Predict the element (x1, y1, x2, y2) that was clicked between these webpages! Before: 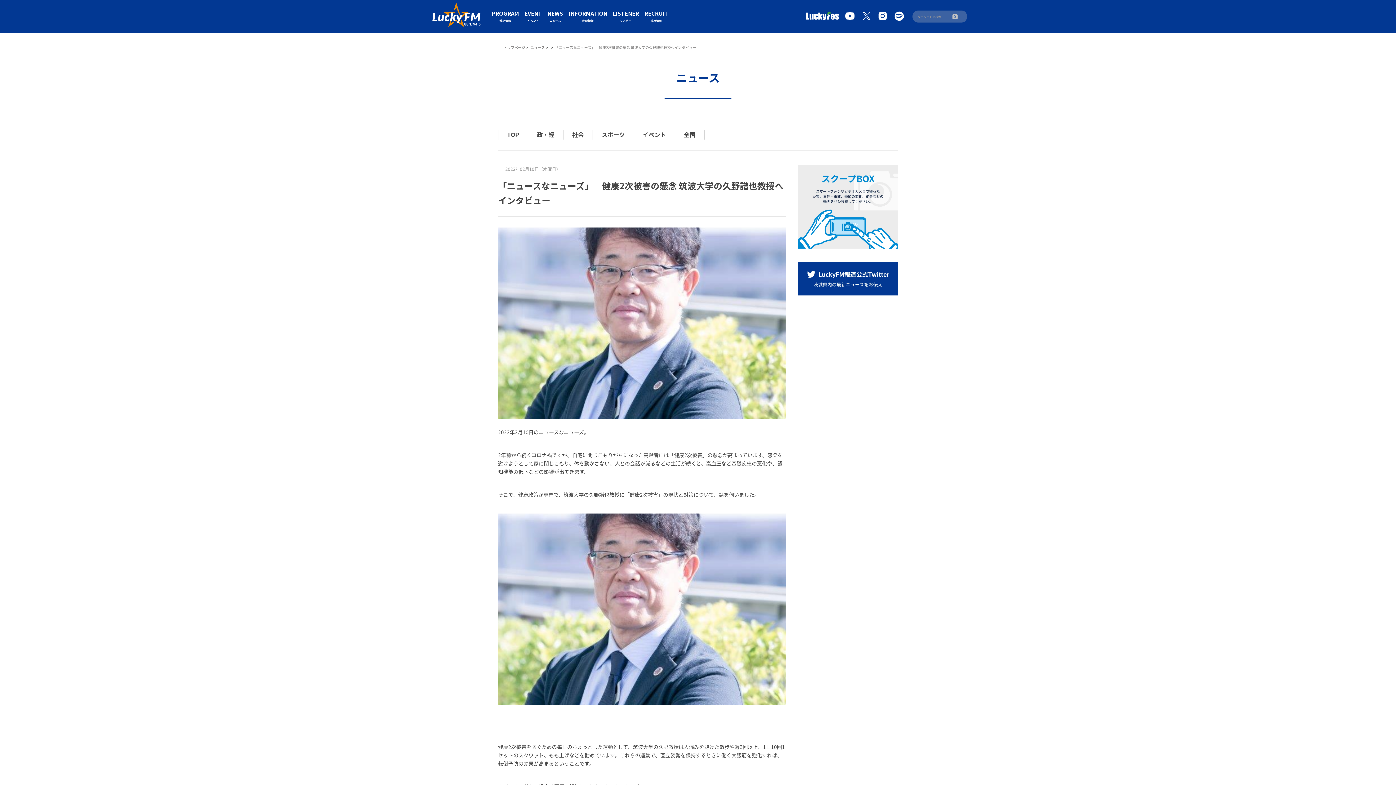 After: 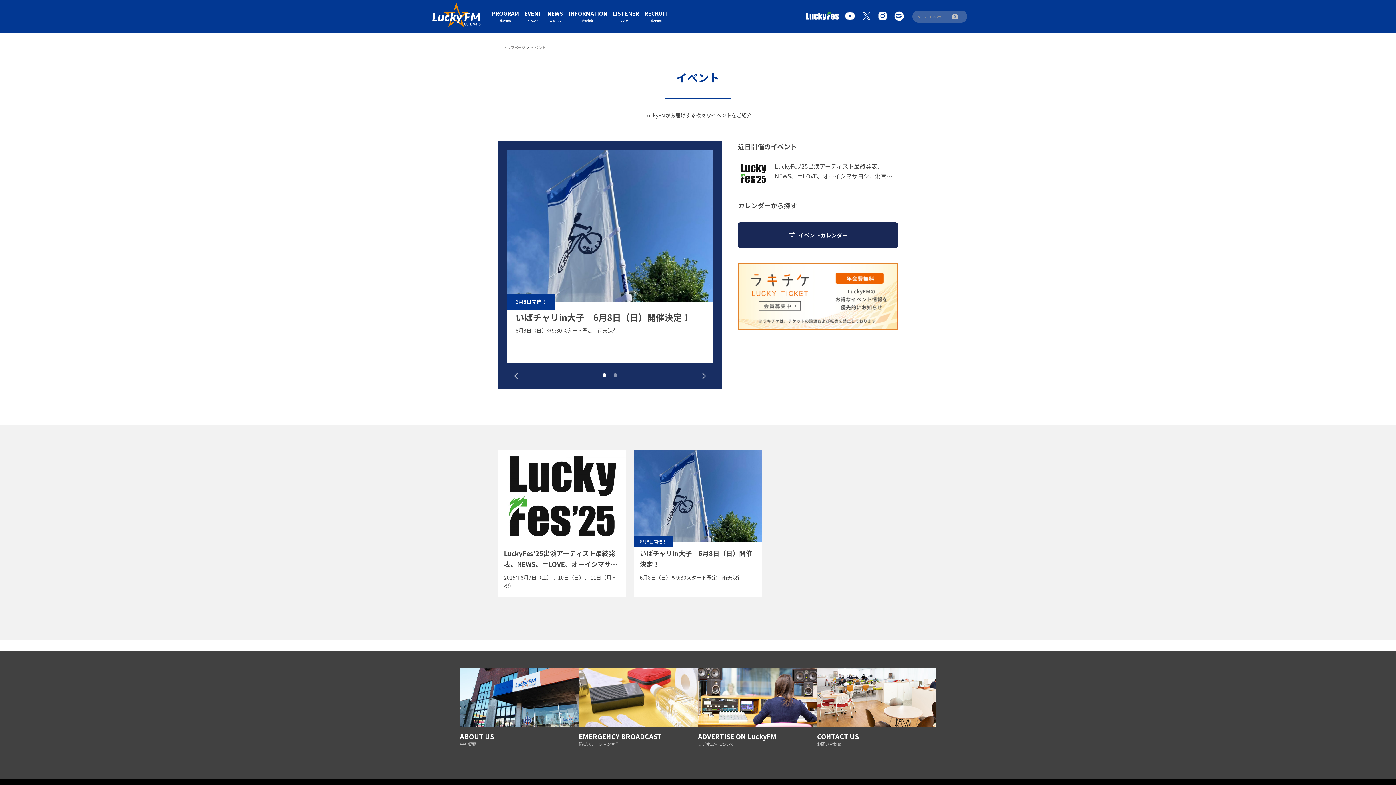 Action: bbox: (524, 10, 542, 23) label: EVENT
イベント